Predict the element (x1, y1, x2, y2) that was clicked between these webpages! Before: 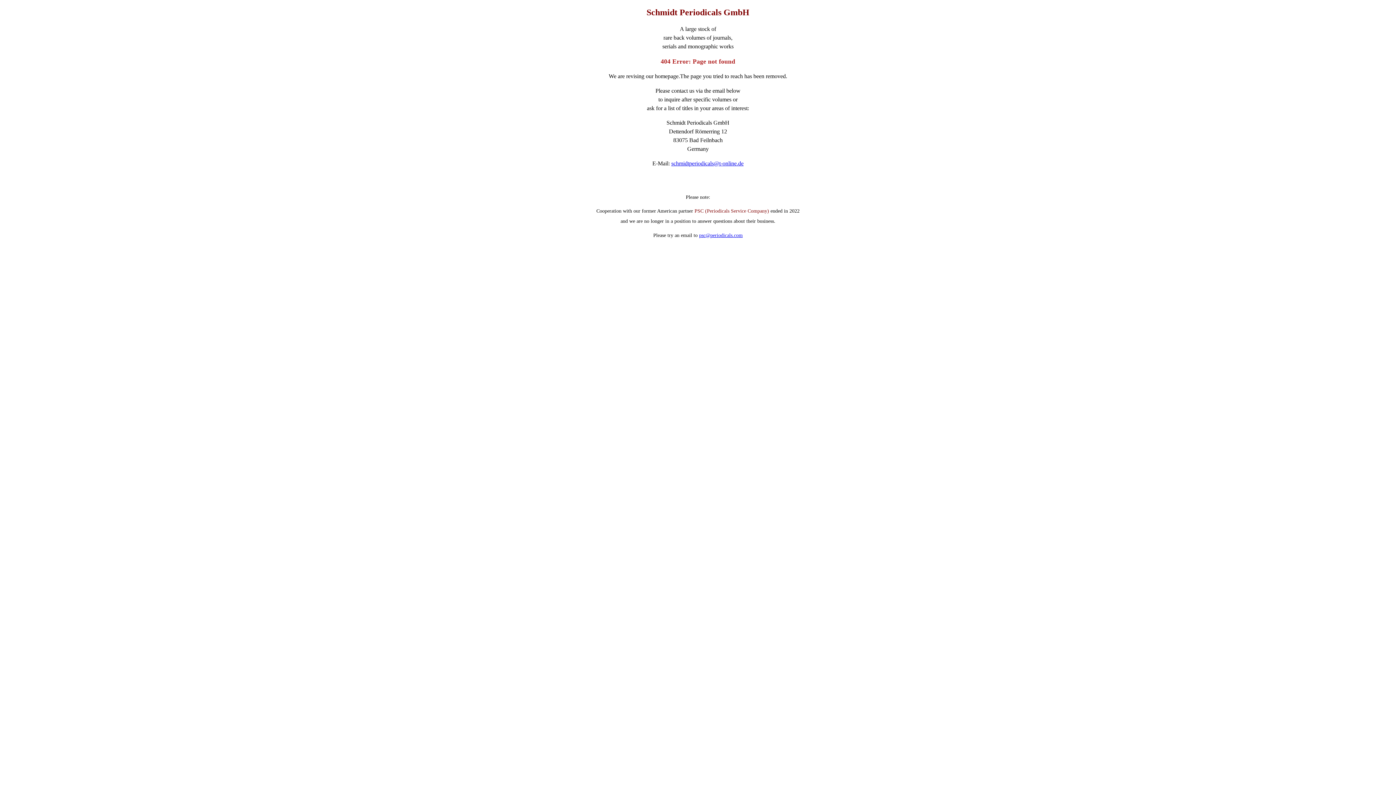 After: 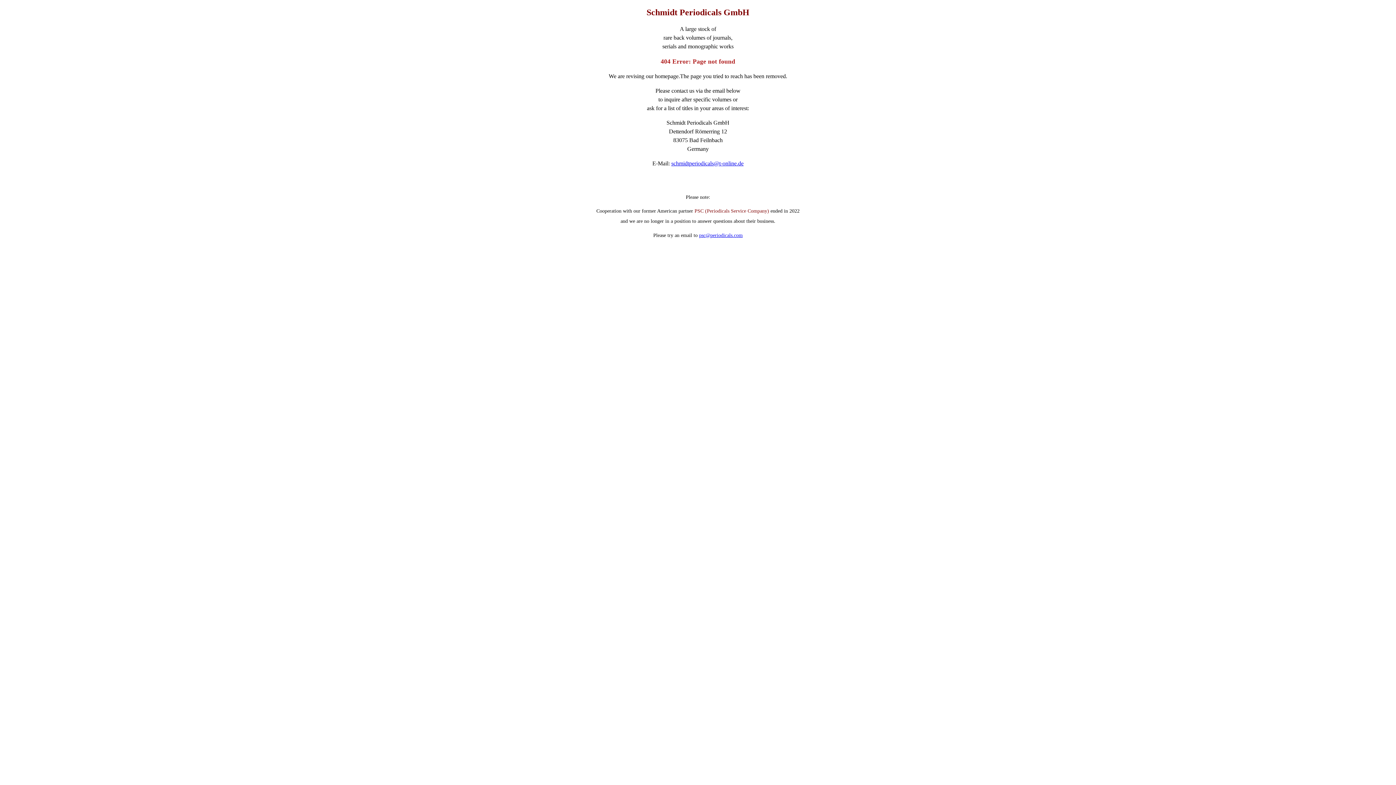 Action: bbox: (671, 160, 743, 166) label: schmidtperiodicals@t-online.de